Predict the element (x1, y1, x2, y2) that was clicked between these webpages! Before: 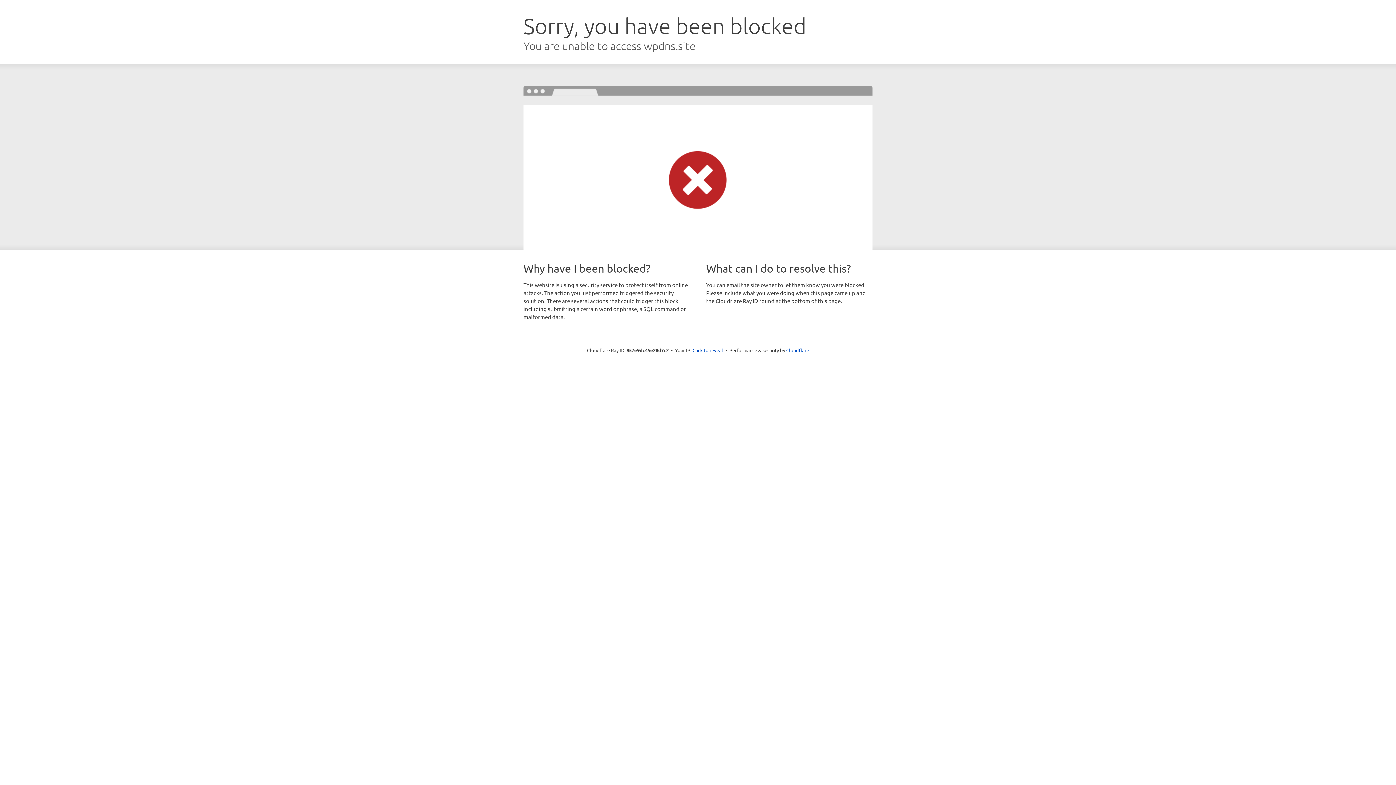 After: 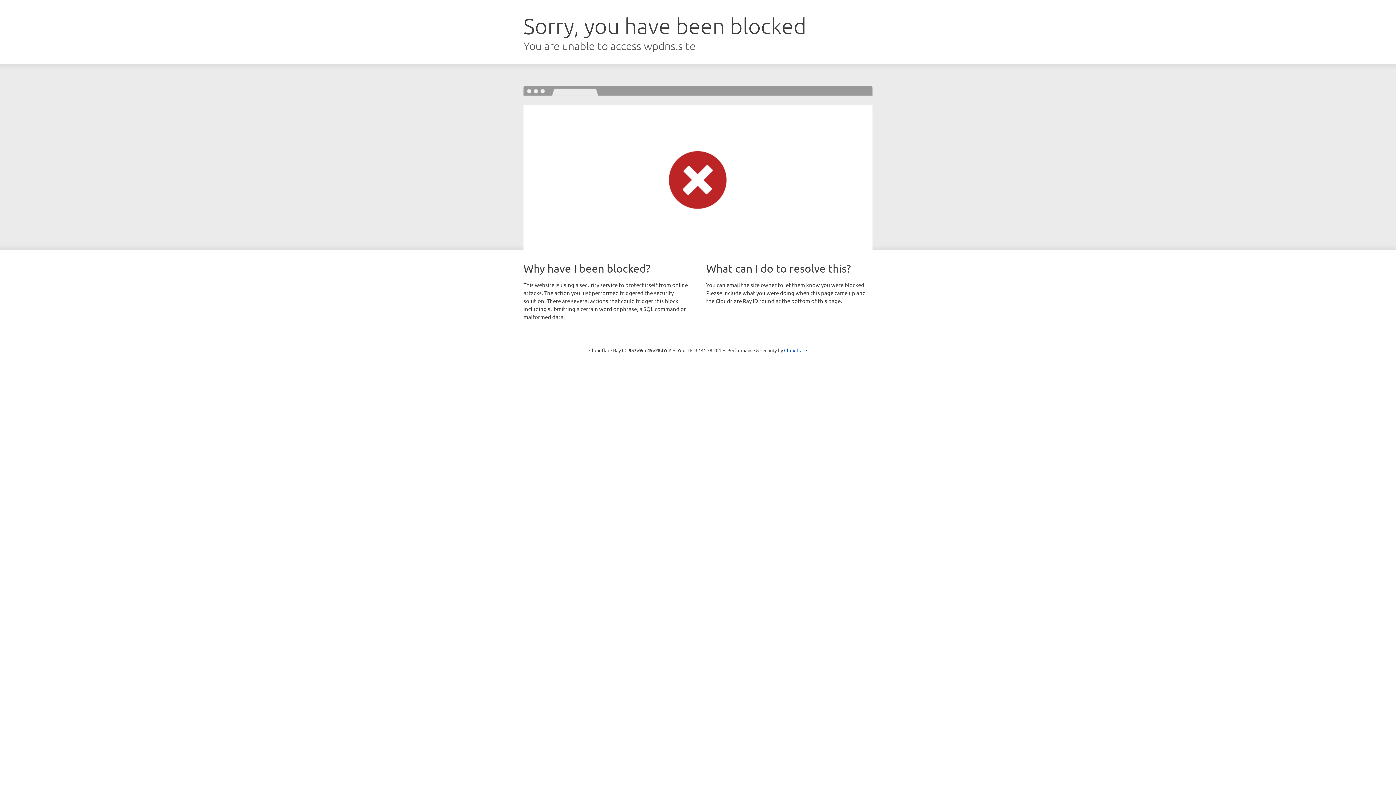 Action: bbox: (692, 346, 723, 353) label: Click to reveal